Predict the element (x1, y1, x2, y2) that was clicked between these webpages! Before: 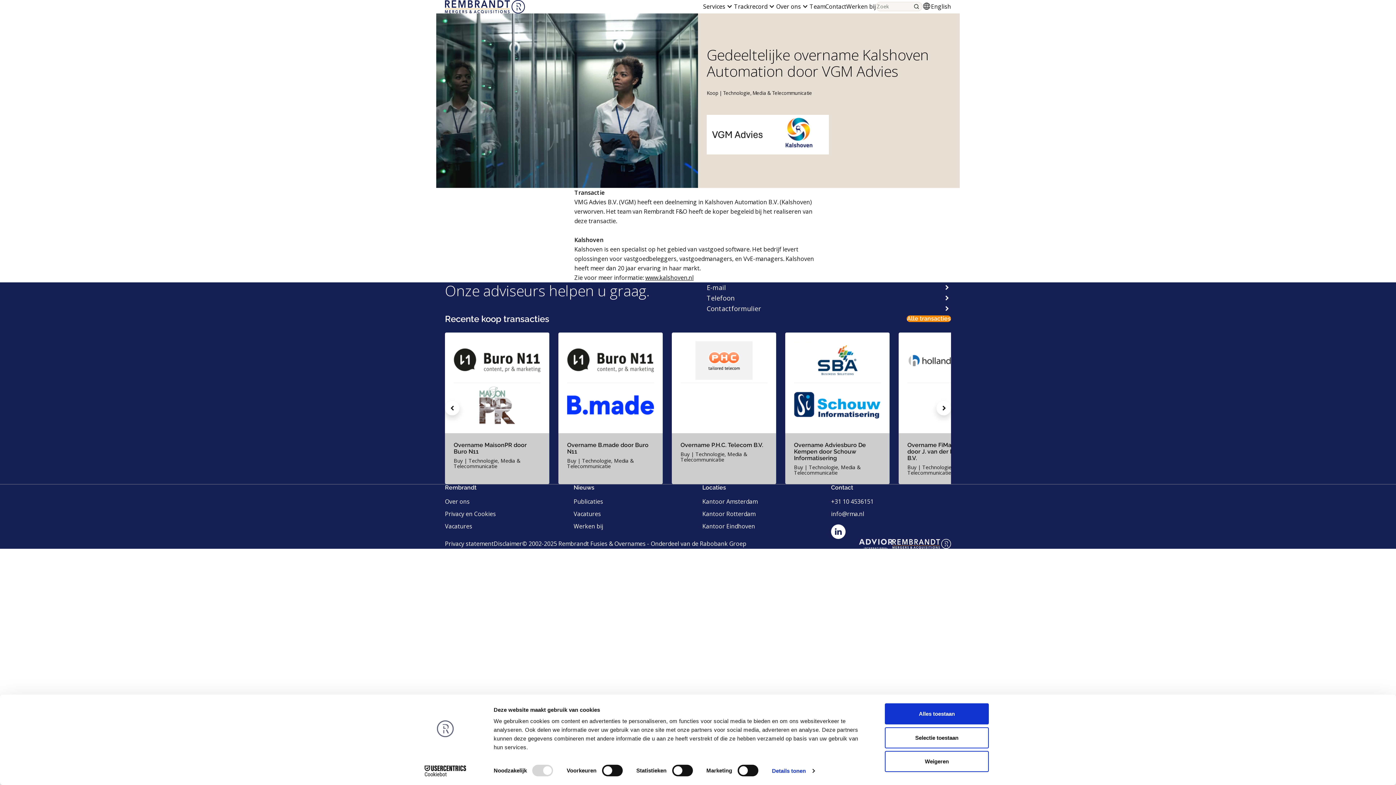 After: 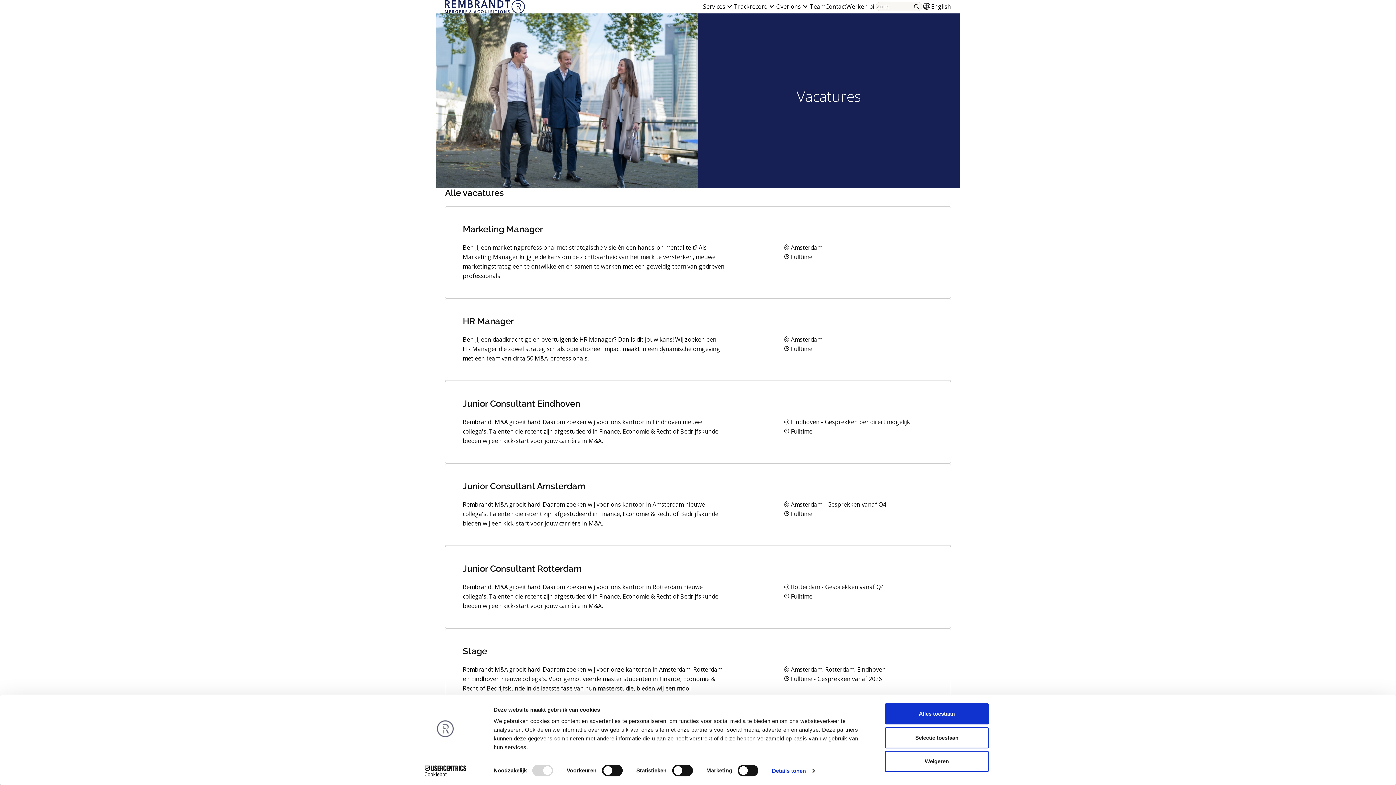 Action: bbox: (573, 510, 601, 518) label: Vacatures